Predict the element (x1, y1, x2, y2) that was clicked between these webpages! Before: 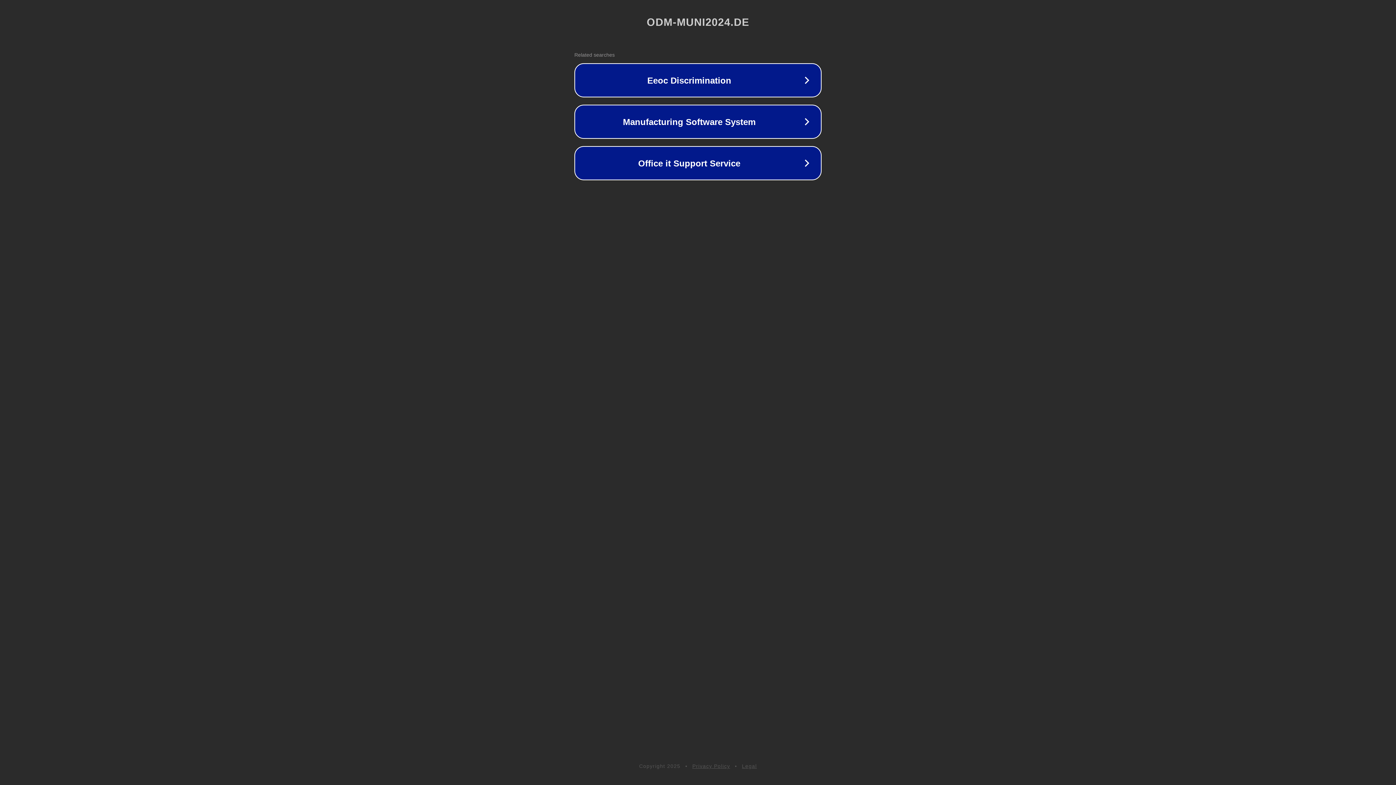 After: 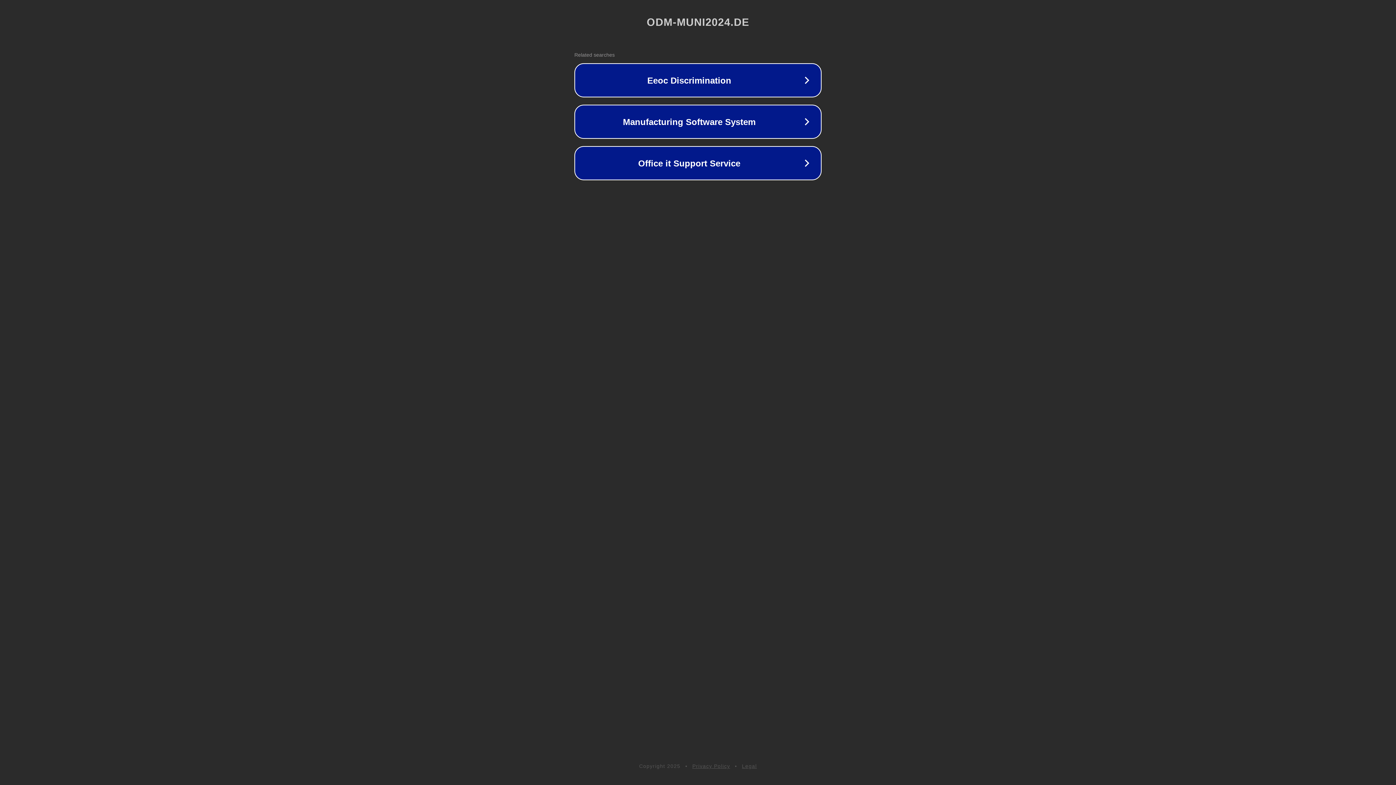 Action: bbox: (742, 763, 757, 769) label: Legal